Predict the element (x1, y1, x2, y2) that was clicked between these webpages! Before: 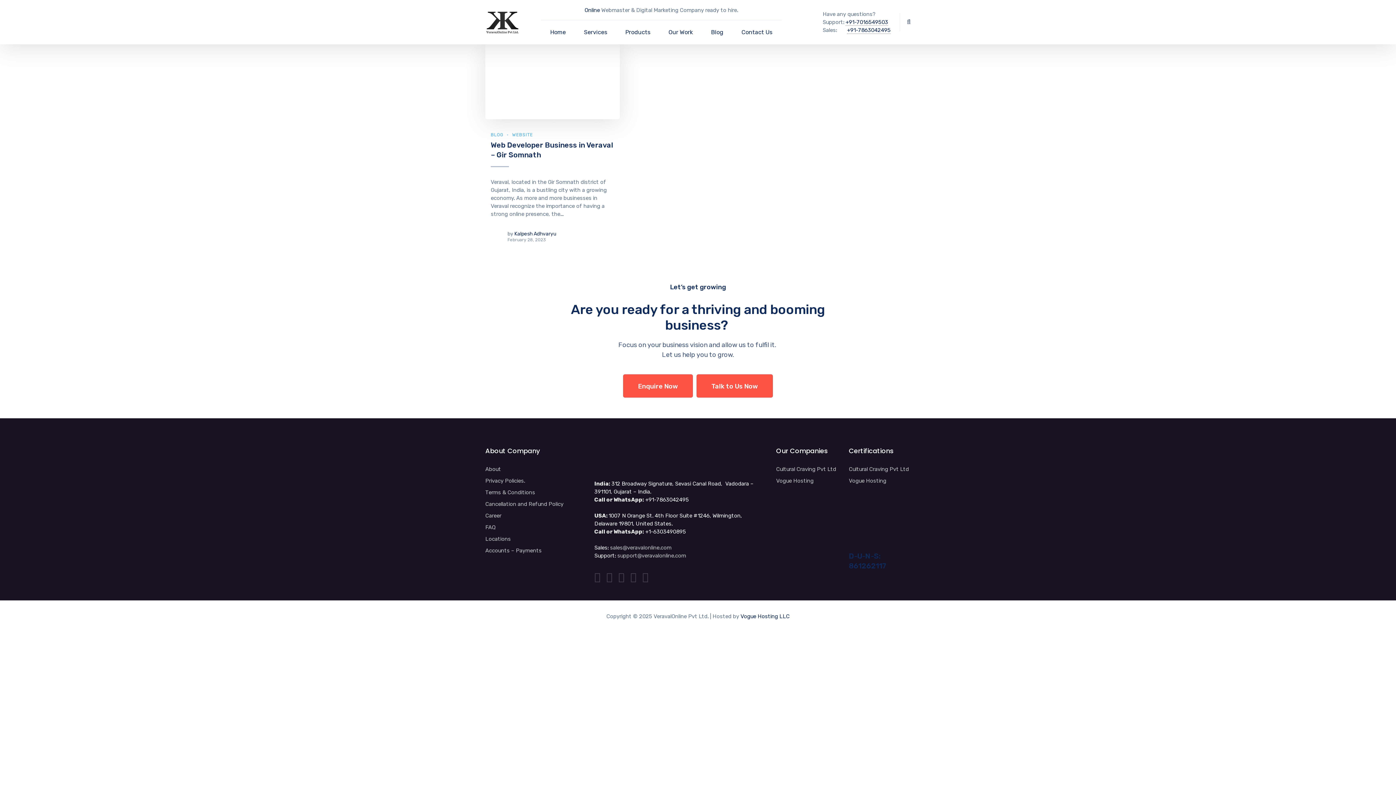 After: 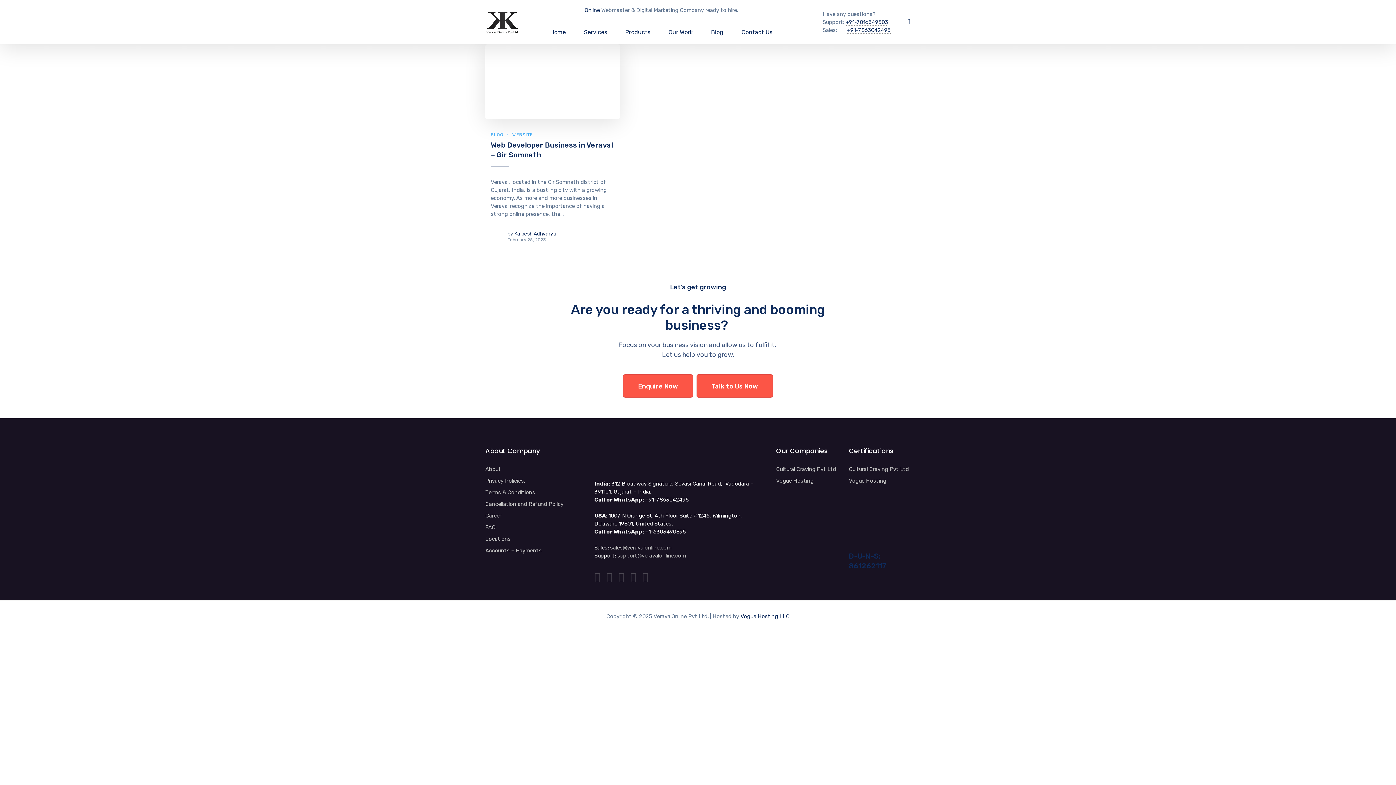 Action: bbox: (1374, 761, 1389, 776) label: Go to Top